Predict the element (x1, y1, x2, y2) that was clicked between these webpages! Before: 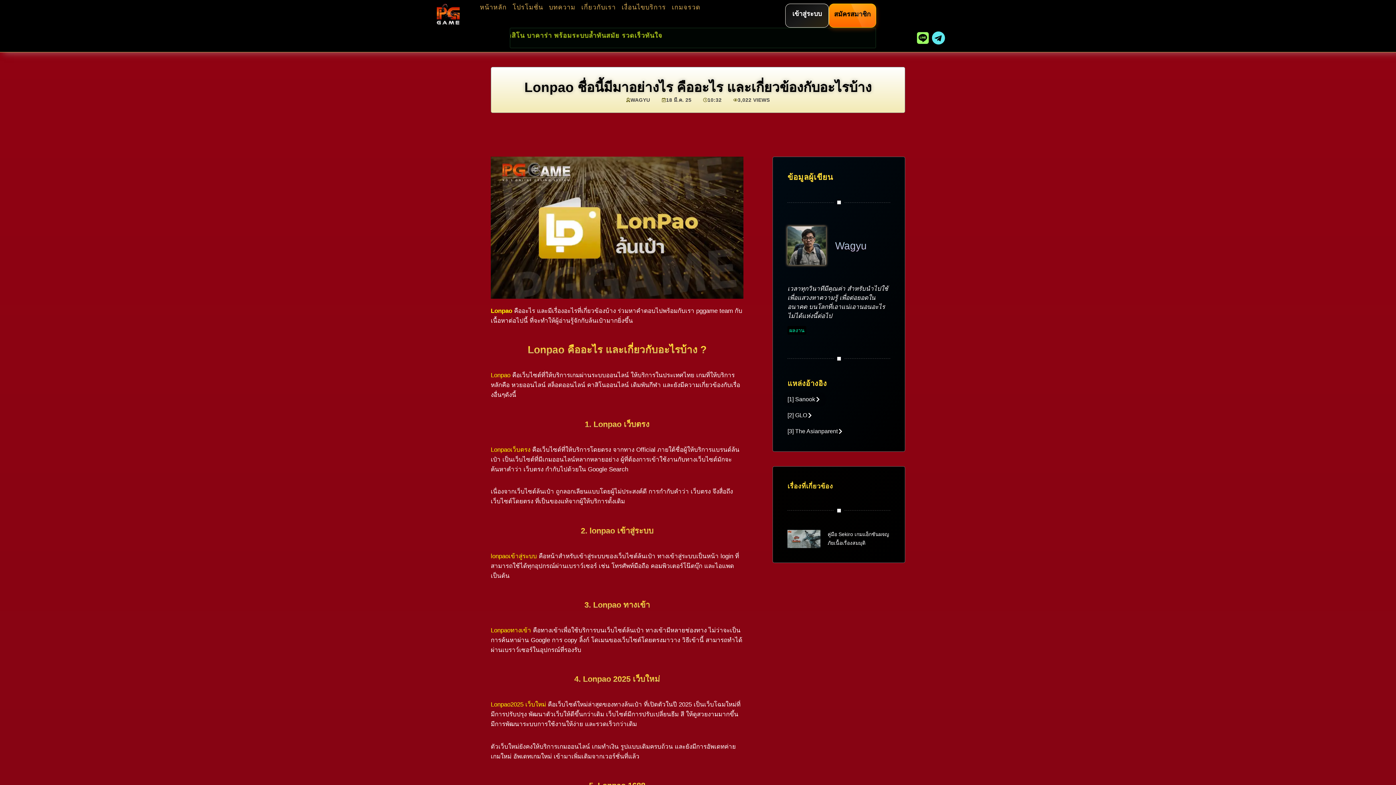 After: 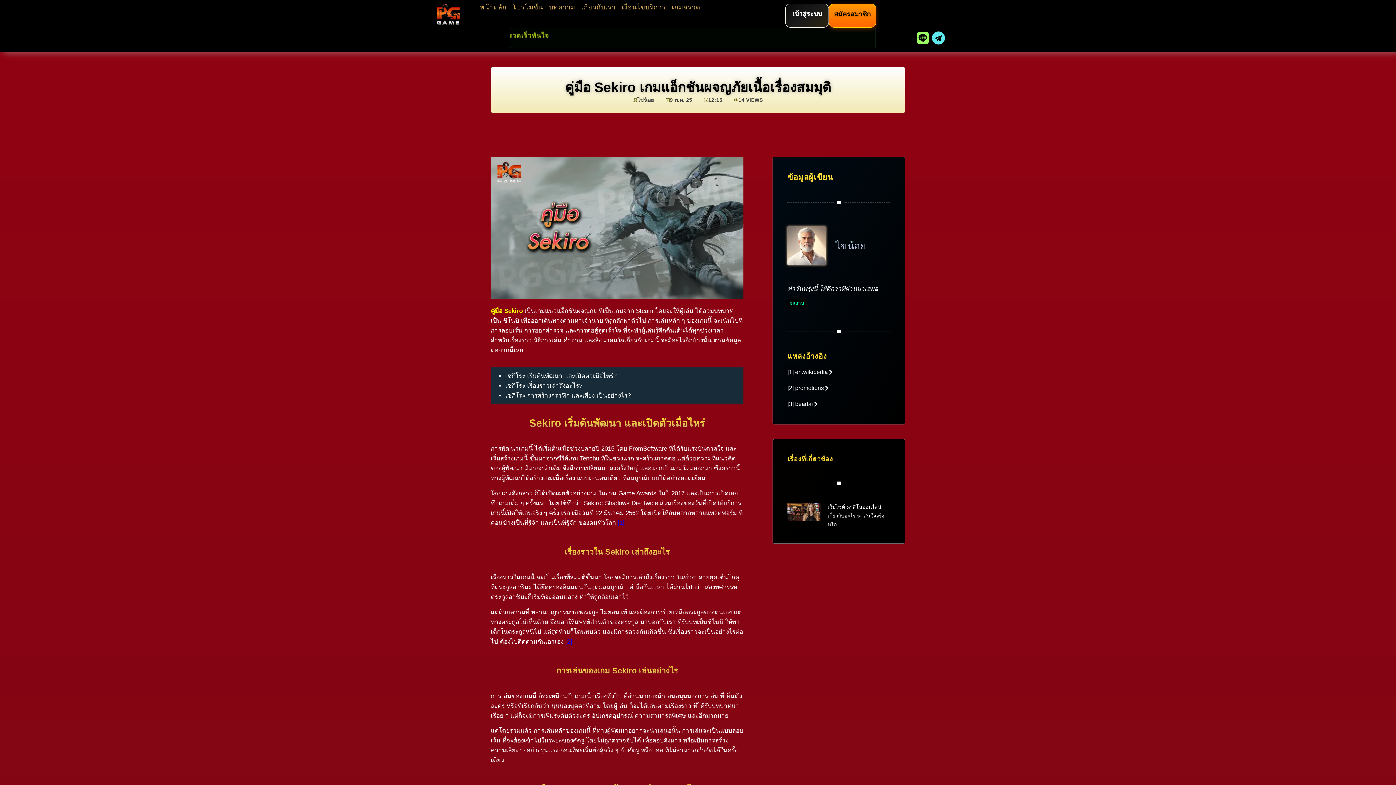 Action: bbox: (787, 530, 820, 548)